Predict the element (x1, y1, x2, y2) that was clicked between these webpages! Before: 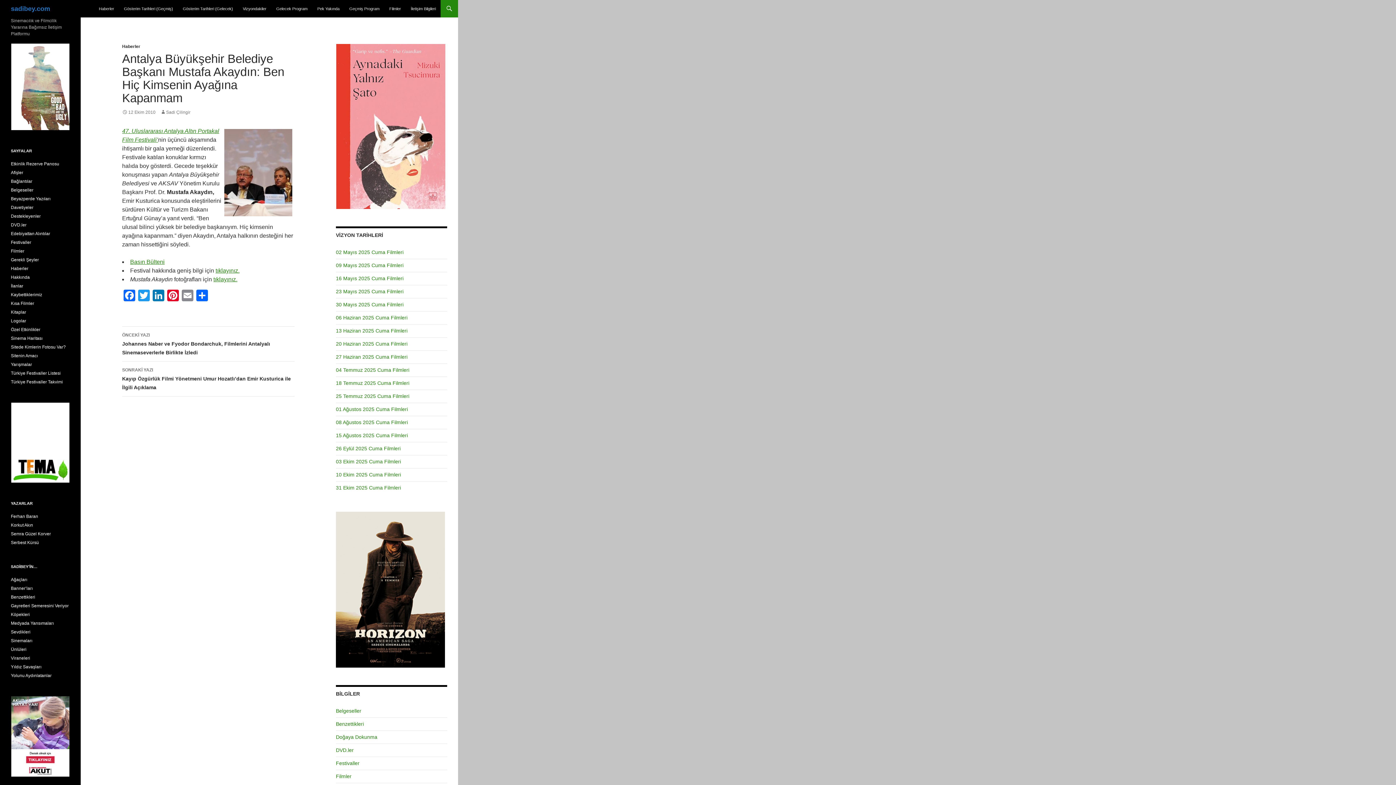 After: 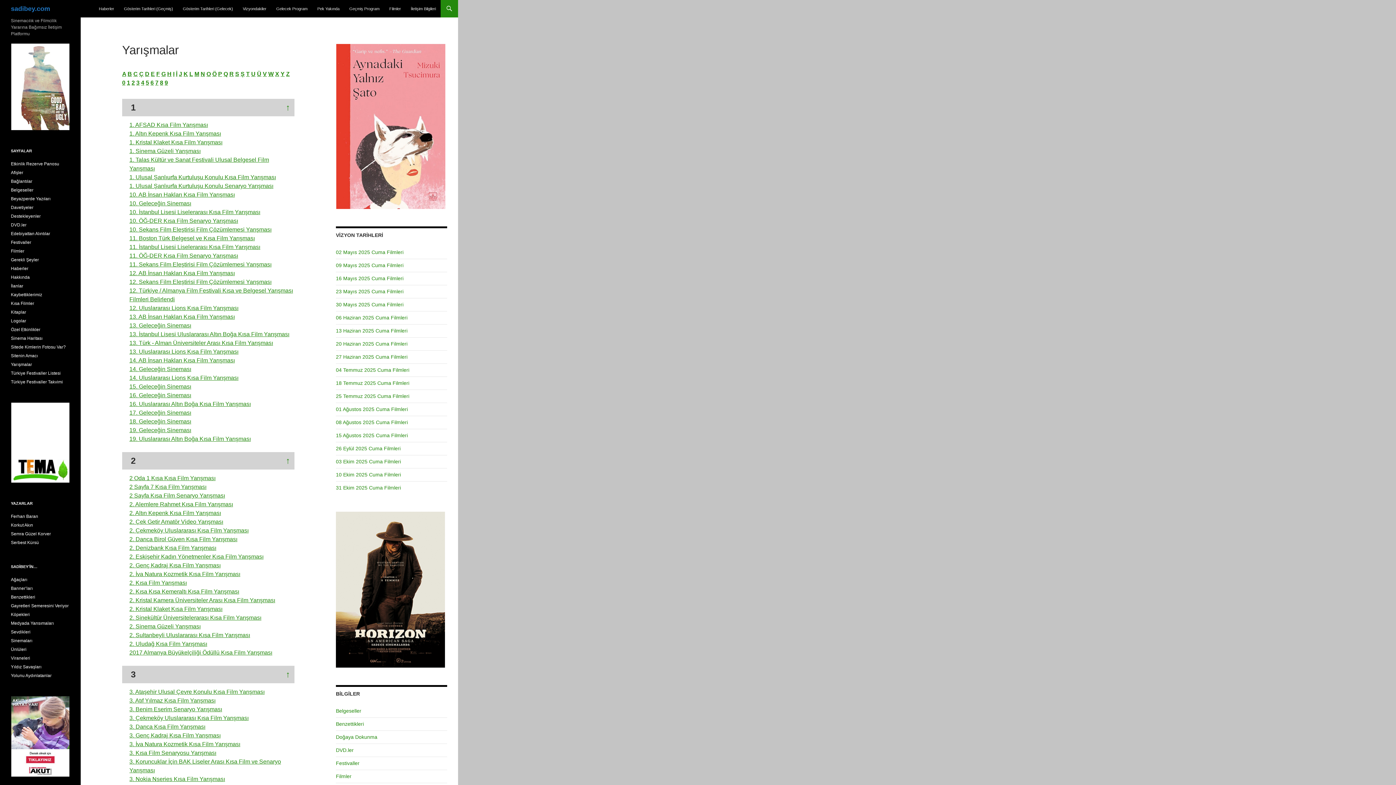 Action: bbox: (10, 362, 32, 367) label: Yarışmalar